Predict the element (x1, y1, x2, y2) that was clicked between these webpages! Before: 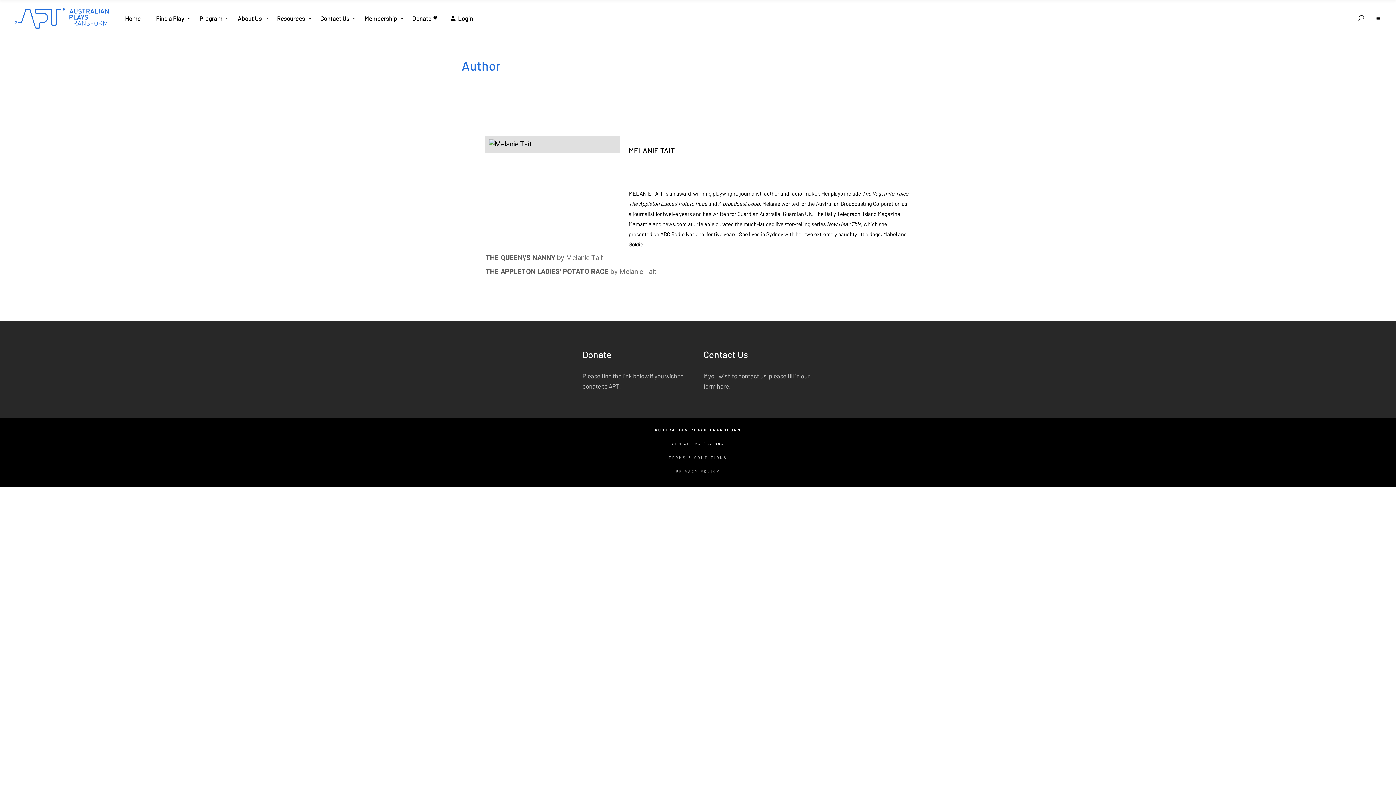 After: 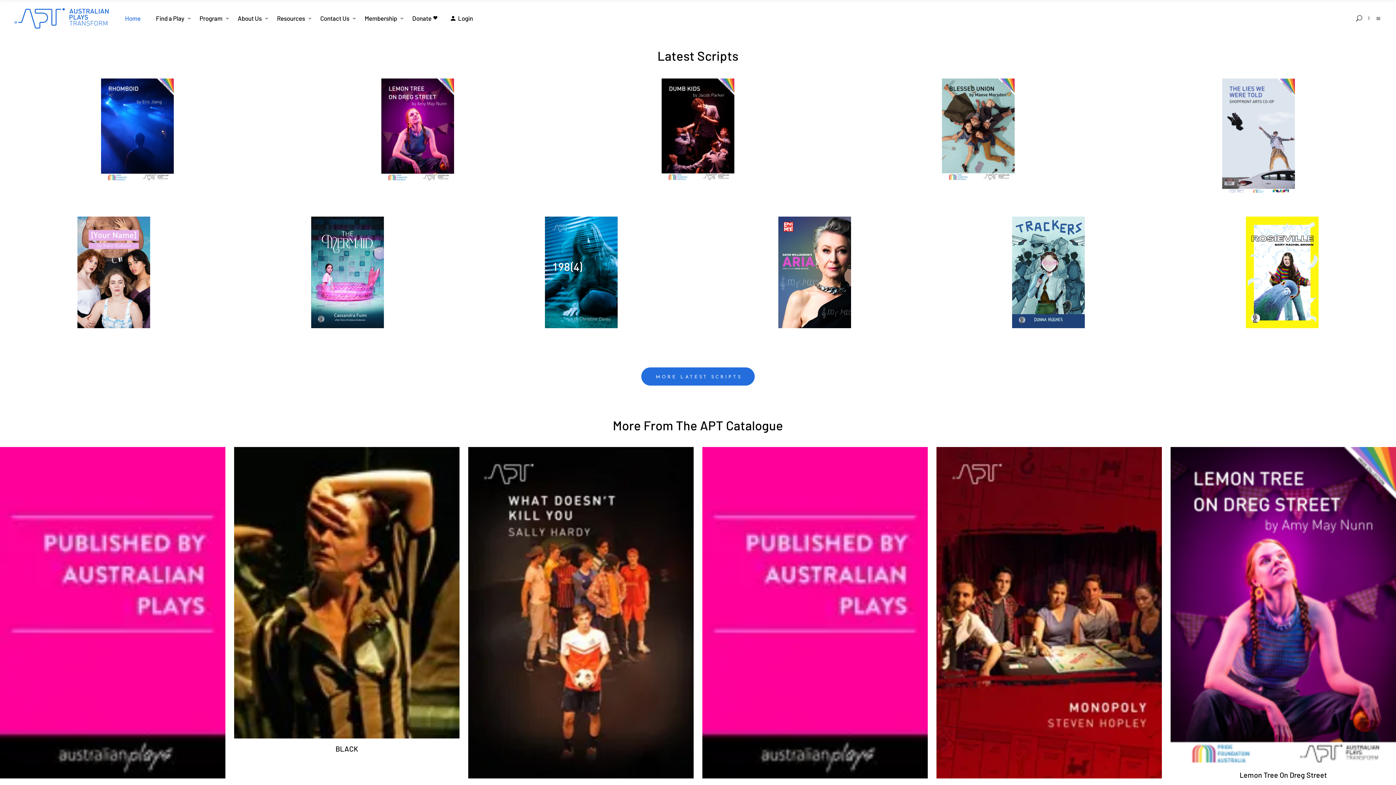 Action: label: Home bbox: (117, 0, 148, 36)